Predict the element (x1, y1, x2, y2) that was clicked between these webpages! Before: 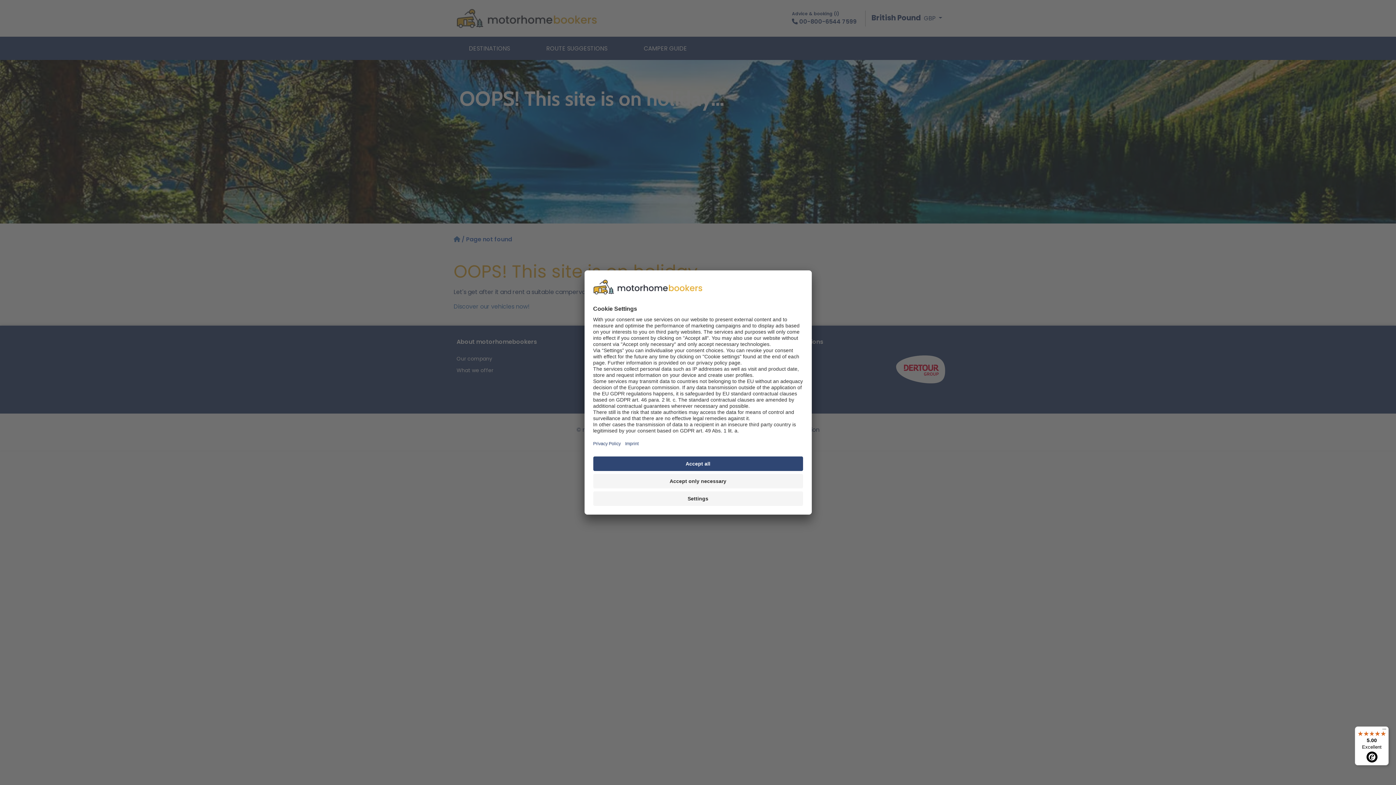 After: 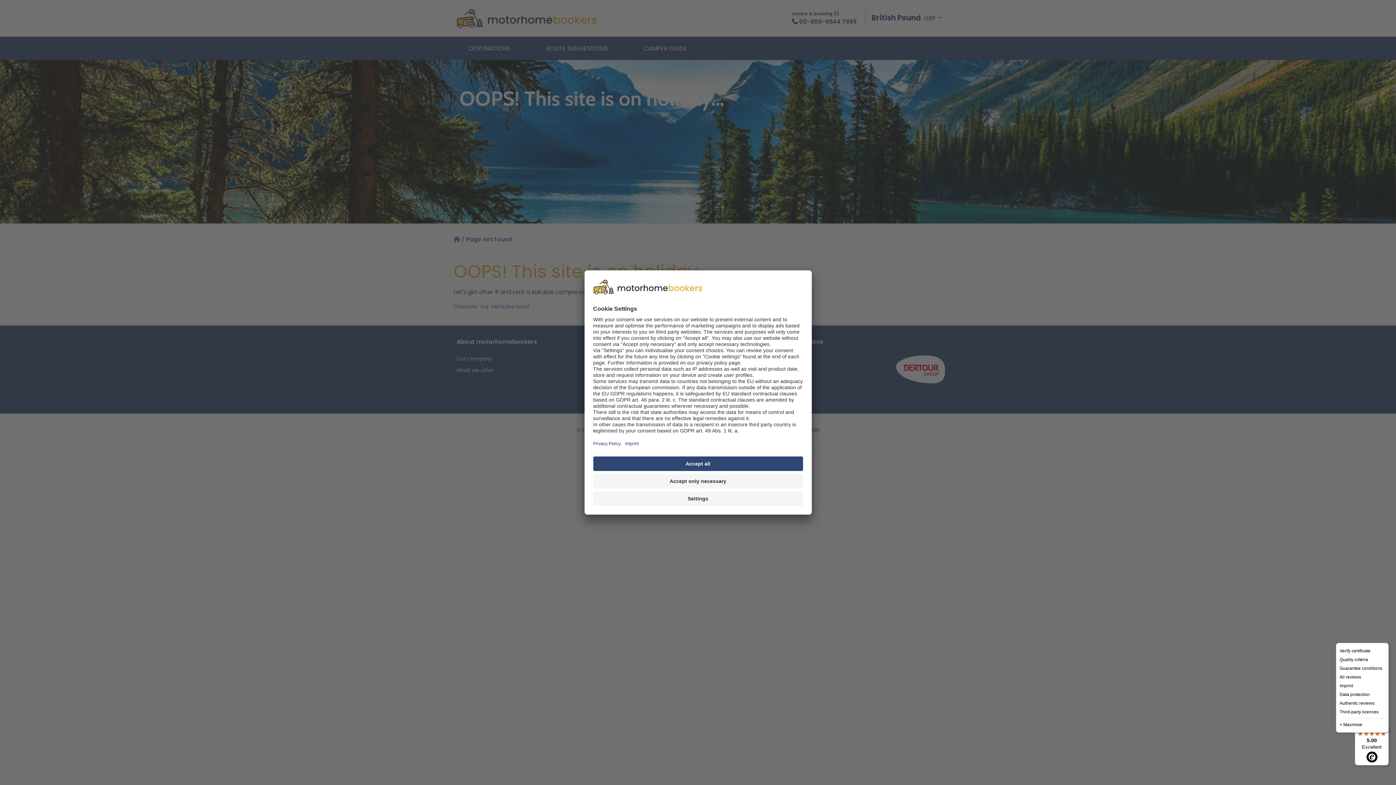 Action: bbox: (1380, 726, 1389, 735) label: Menu